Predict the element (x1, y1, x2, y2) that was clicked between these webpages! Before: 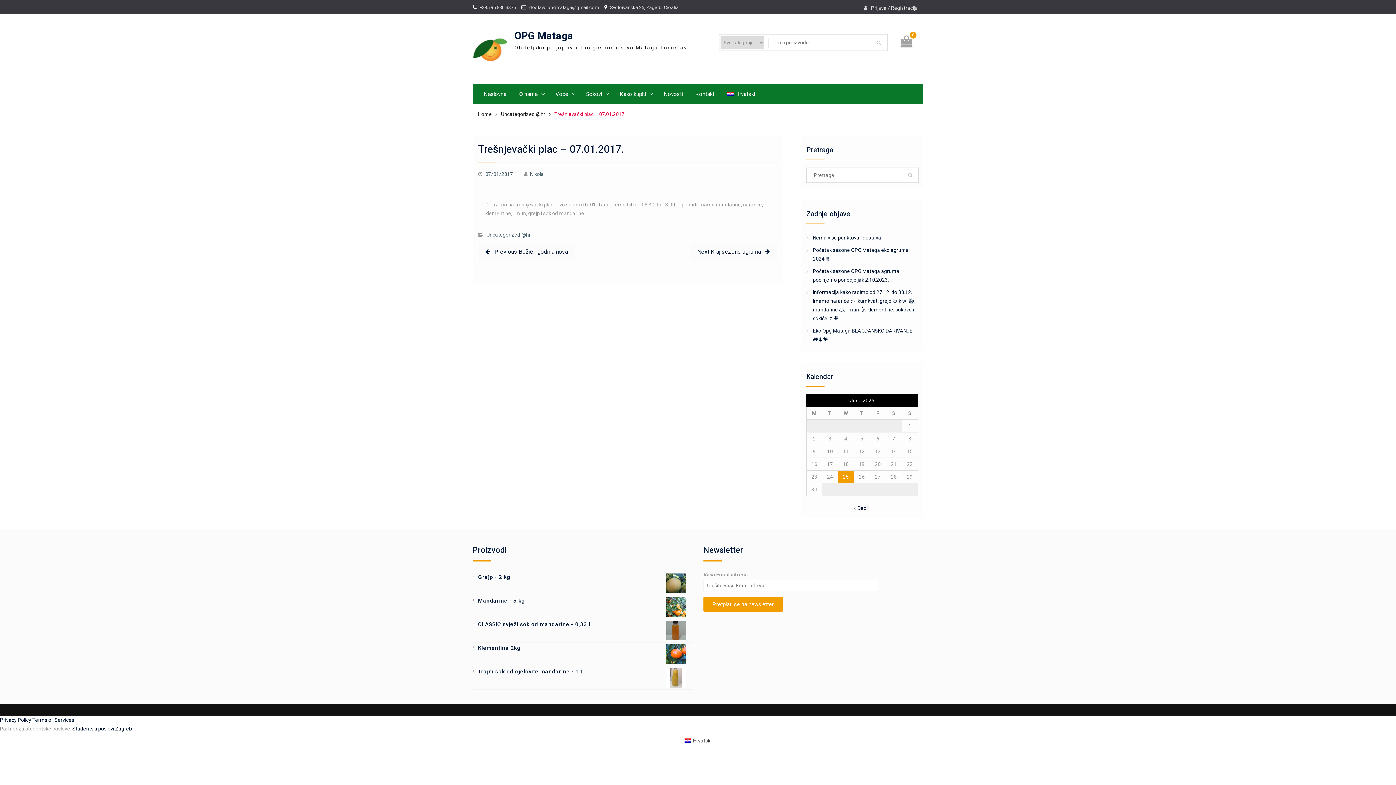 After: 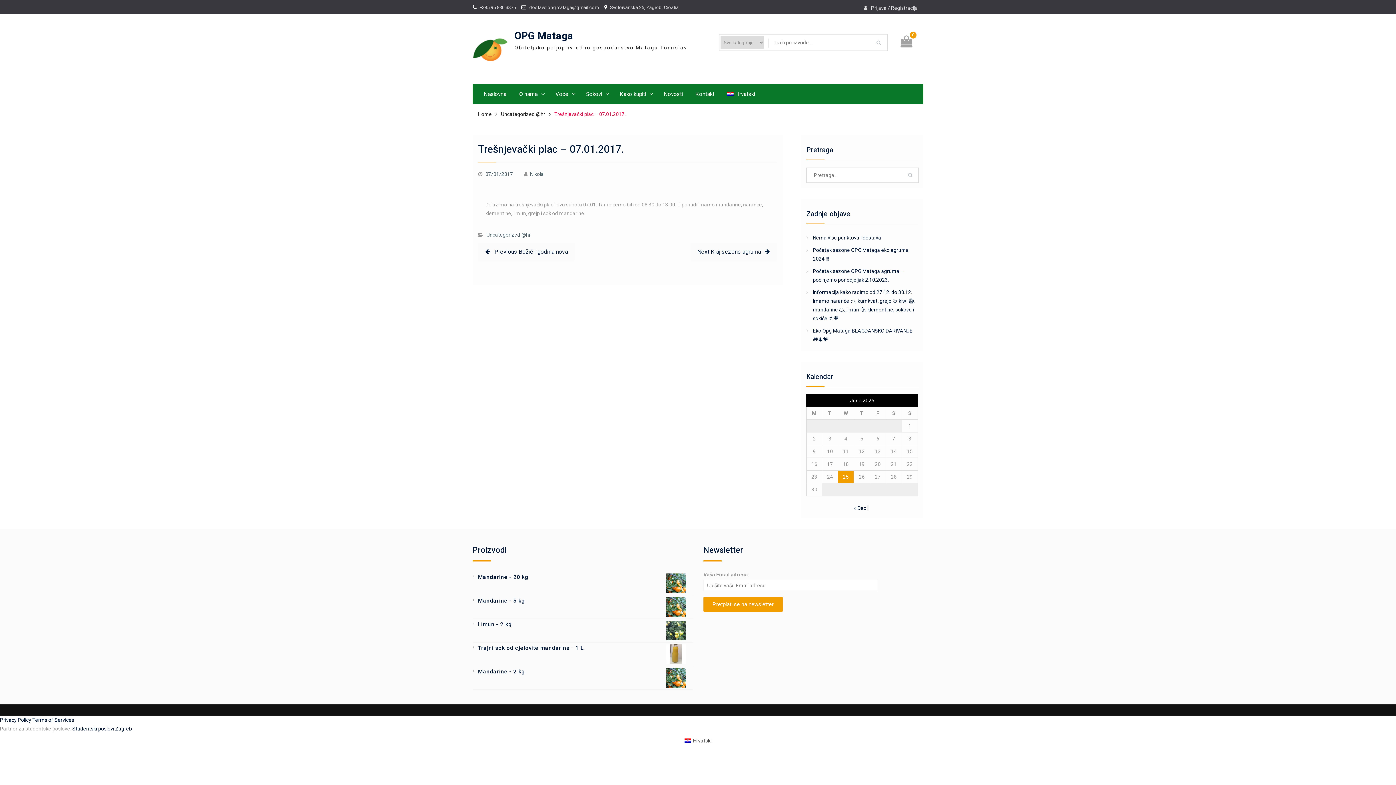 Action: bbox: (485, 171, 513, 177) label: 07/01/2017